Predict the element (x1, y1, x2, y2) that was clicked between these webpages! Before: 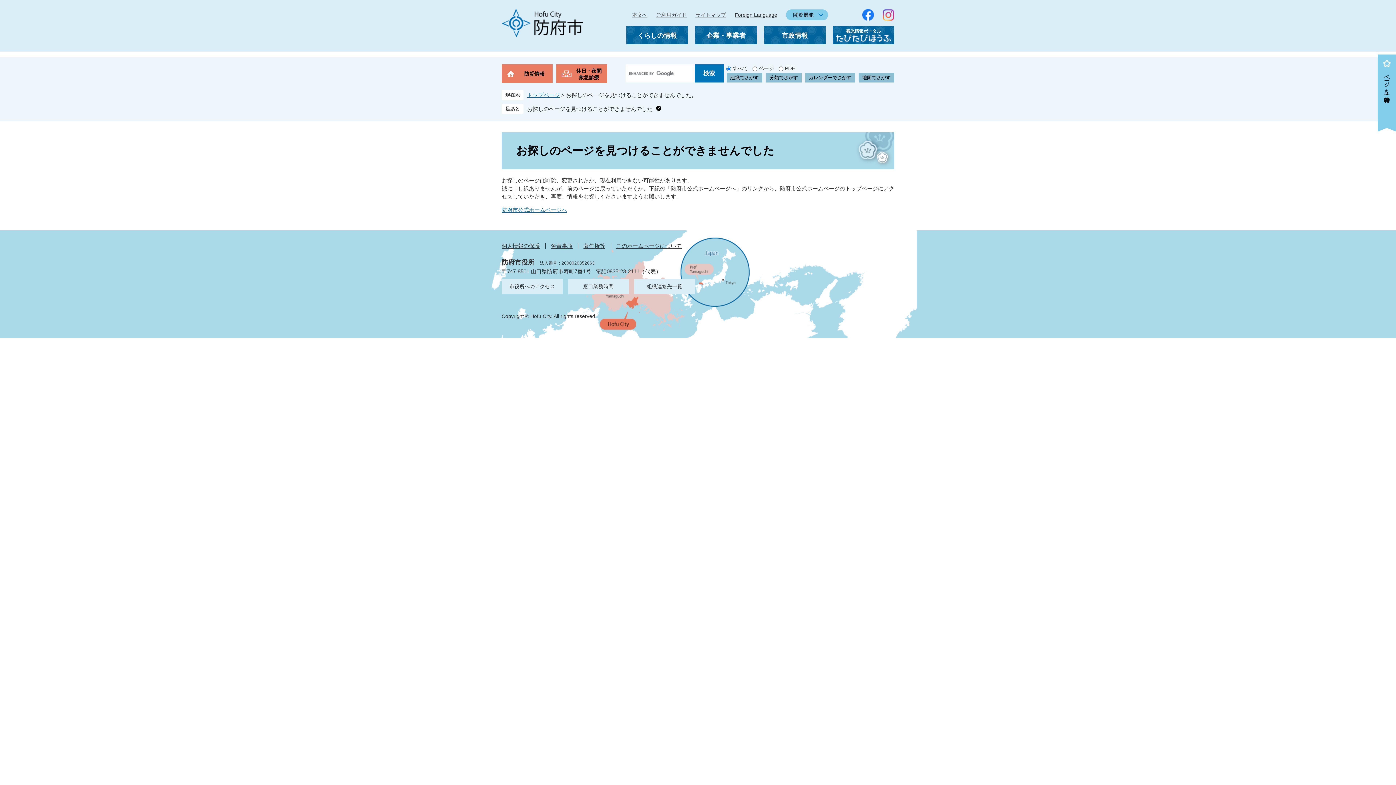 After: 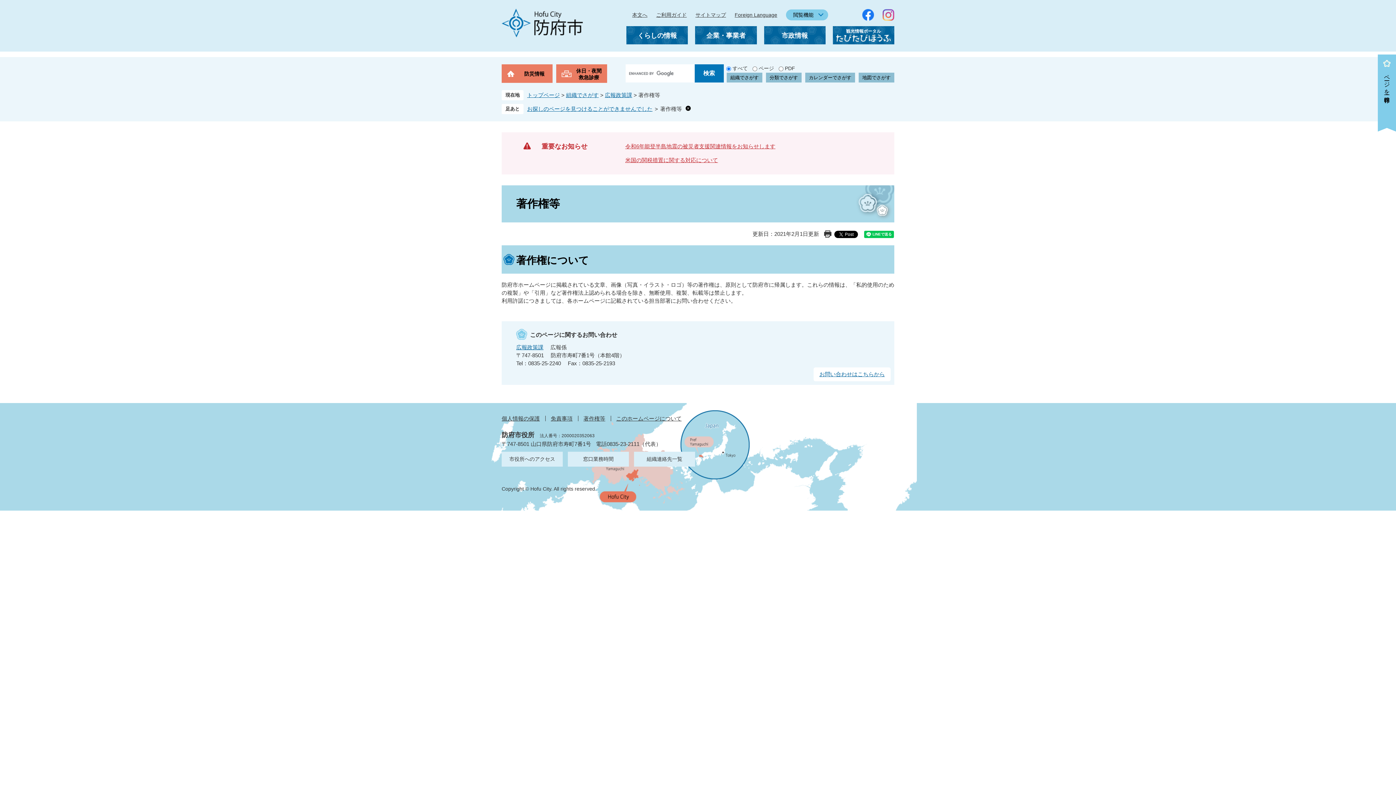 Action: label: 著作権等 bbox: (583, 242, 605, 249)